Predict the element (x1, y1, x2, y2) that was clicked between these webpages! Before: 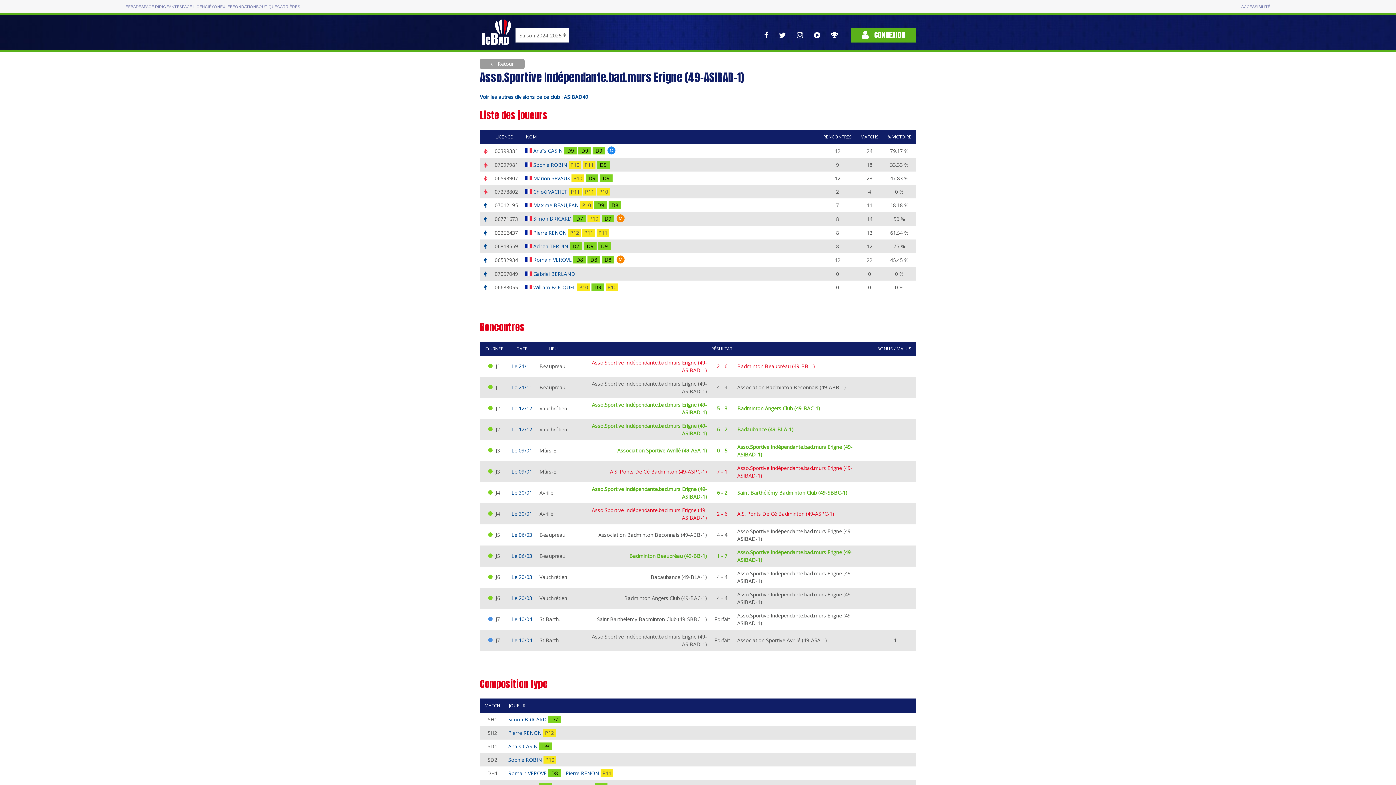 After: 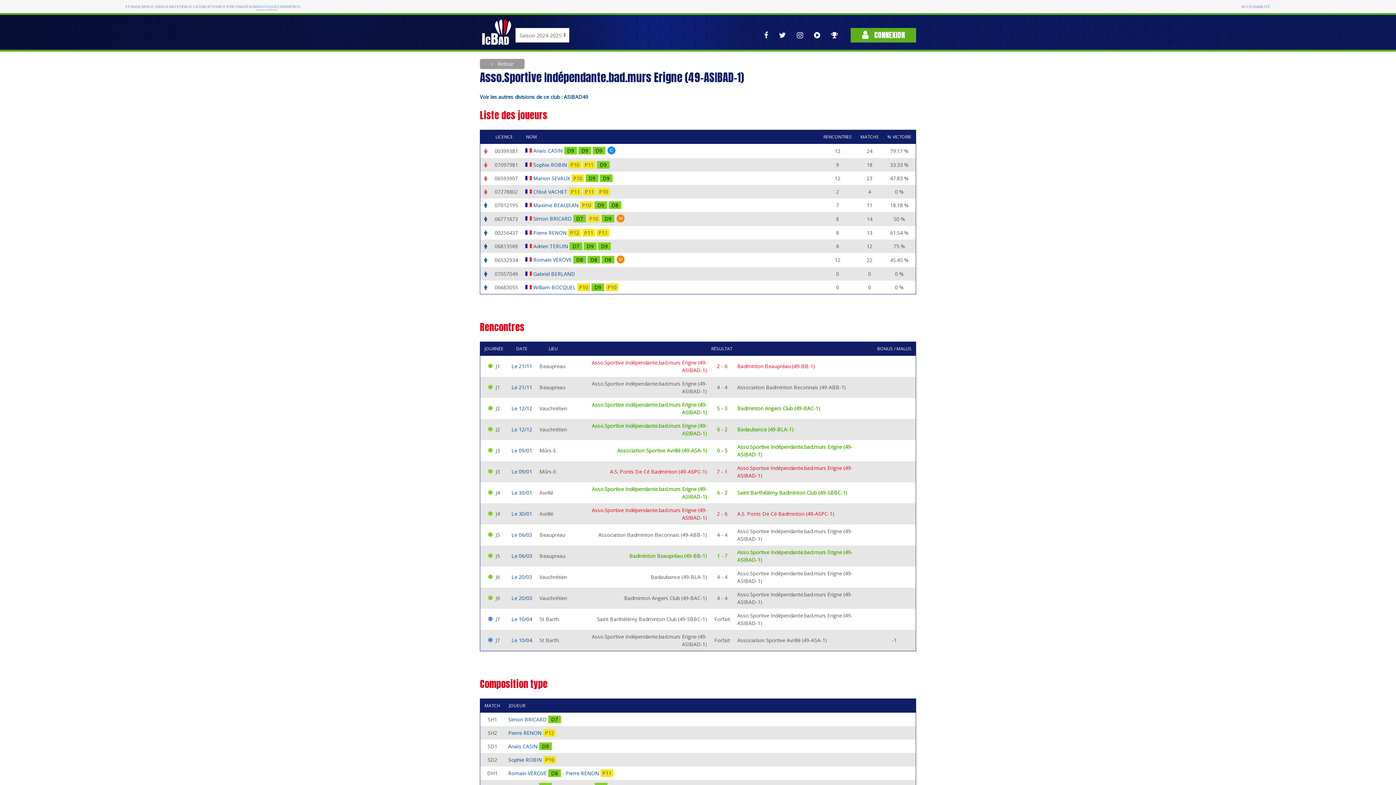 Action: label: BOUTIQUE bbox: (256, 3, 277, 9)